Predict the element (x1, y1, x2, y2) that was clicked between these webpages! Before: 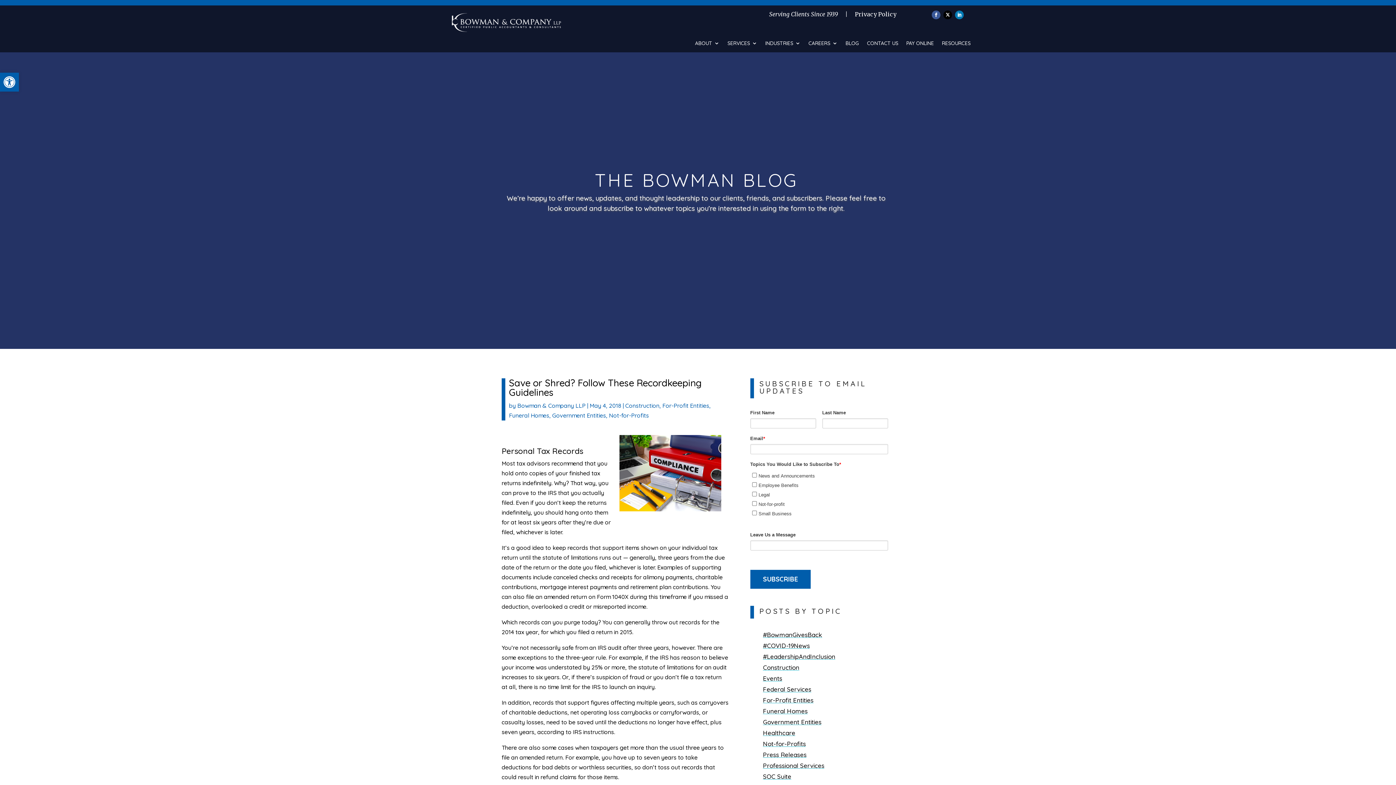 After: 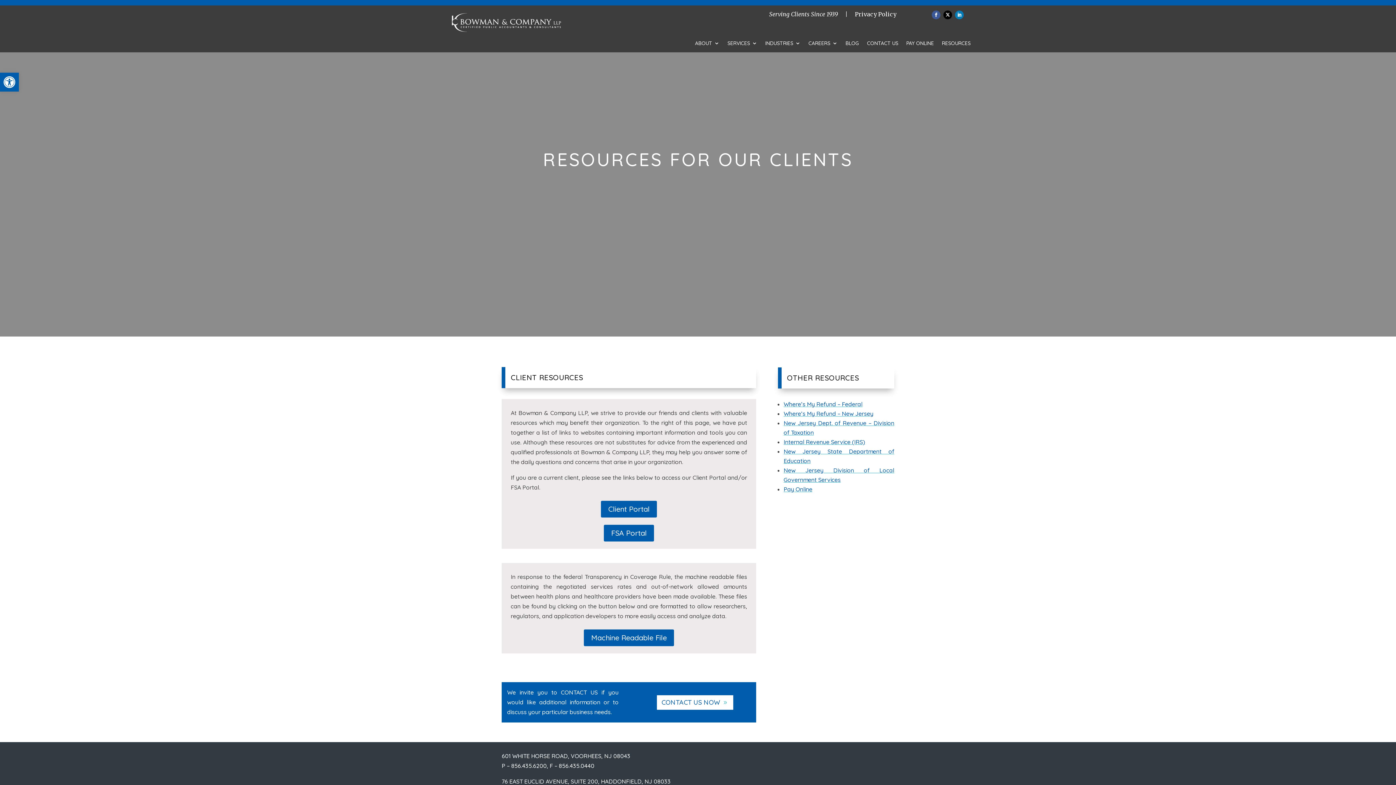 Action: bbox: (942, 40, 970, 48) label: RESOURCES